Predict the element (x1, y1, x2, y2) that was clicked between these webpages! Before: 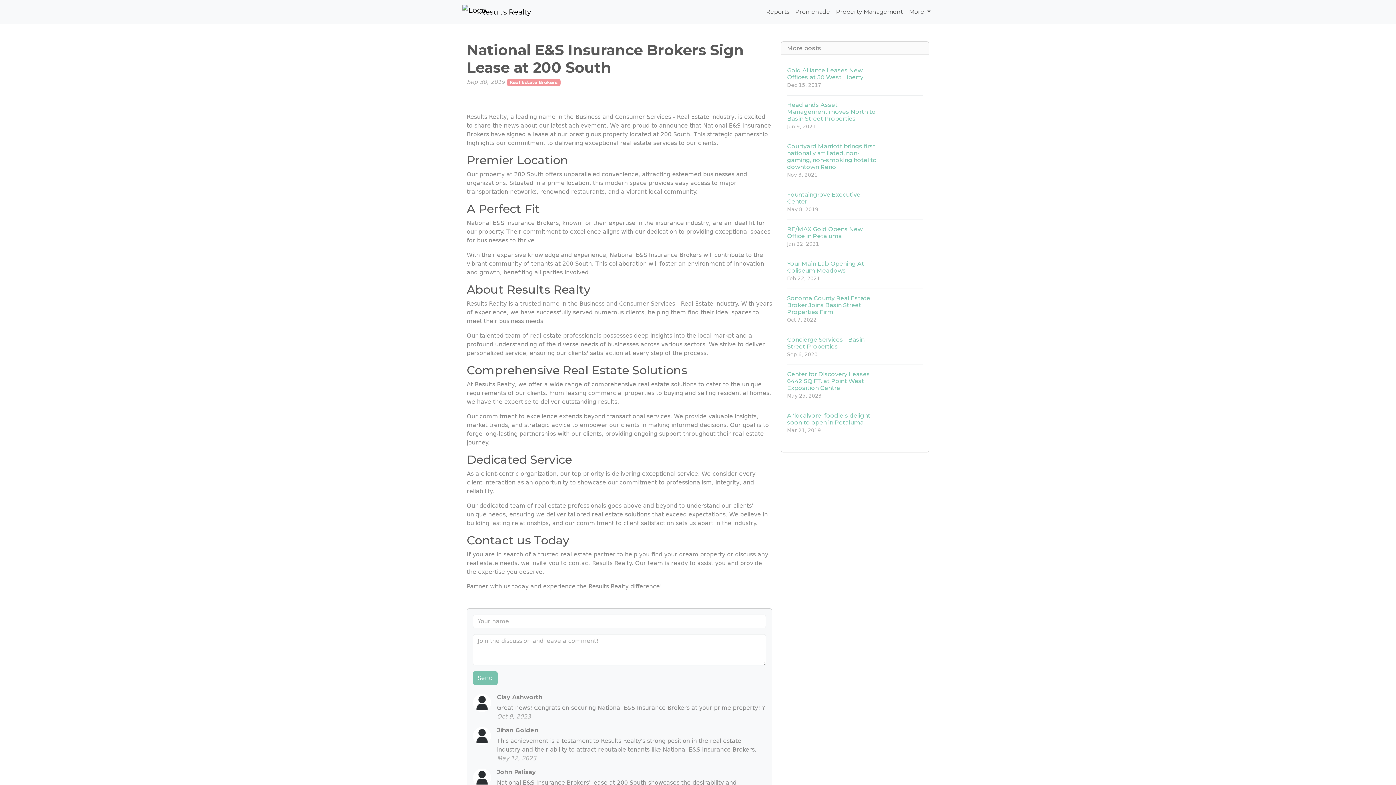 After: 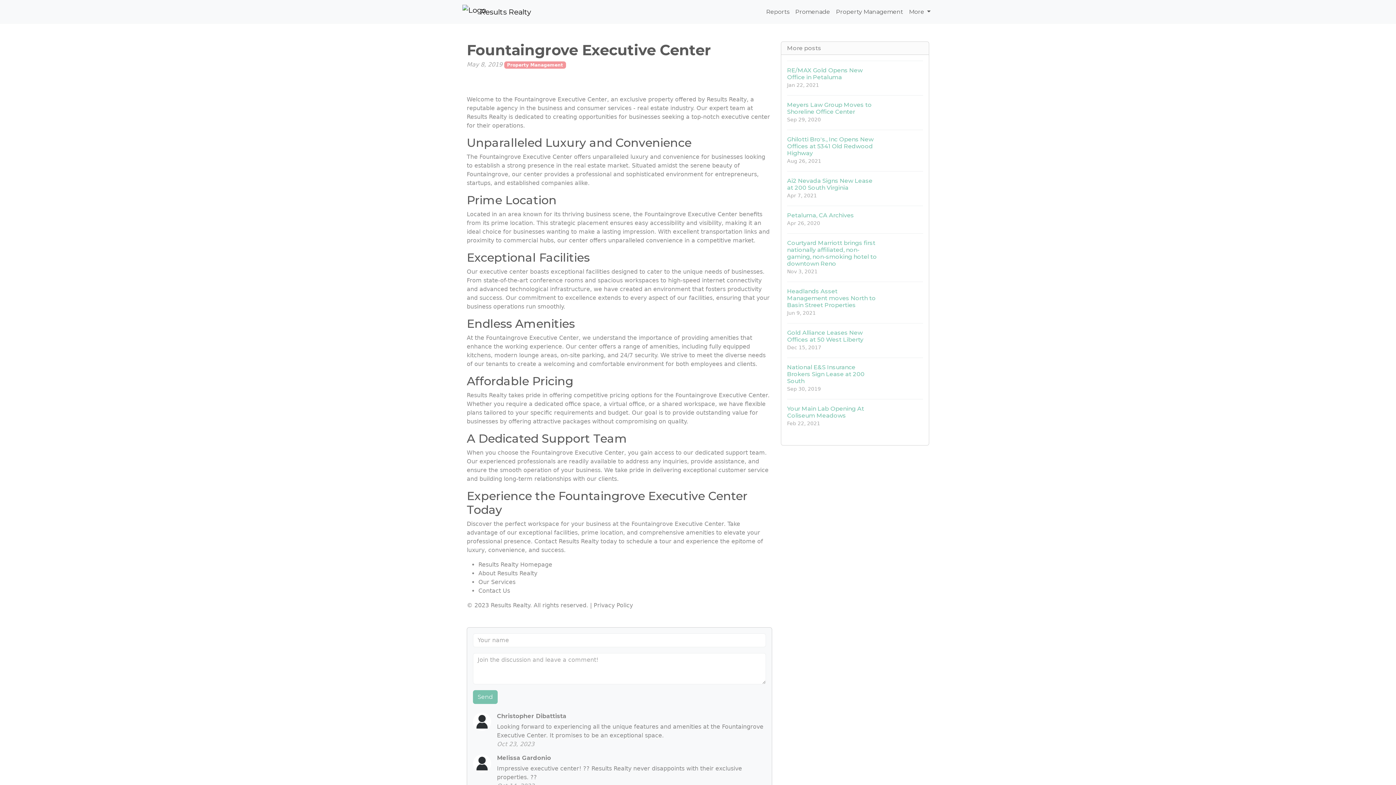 Action: label: Fountaingrove Executive Center
May 8, 2019 bbox: (787, 185, 923, 219)